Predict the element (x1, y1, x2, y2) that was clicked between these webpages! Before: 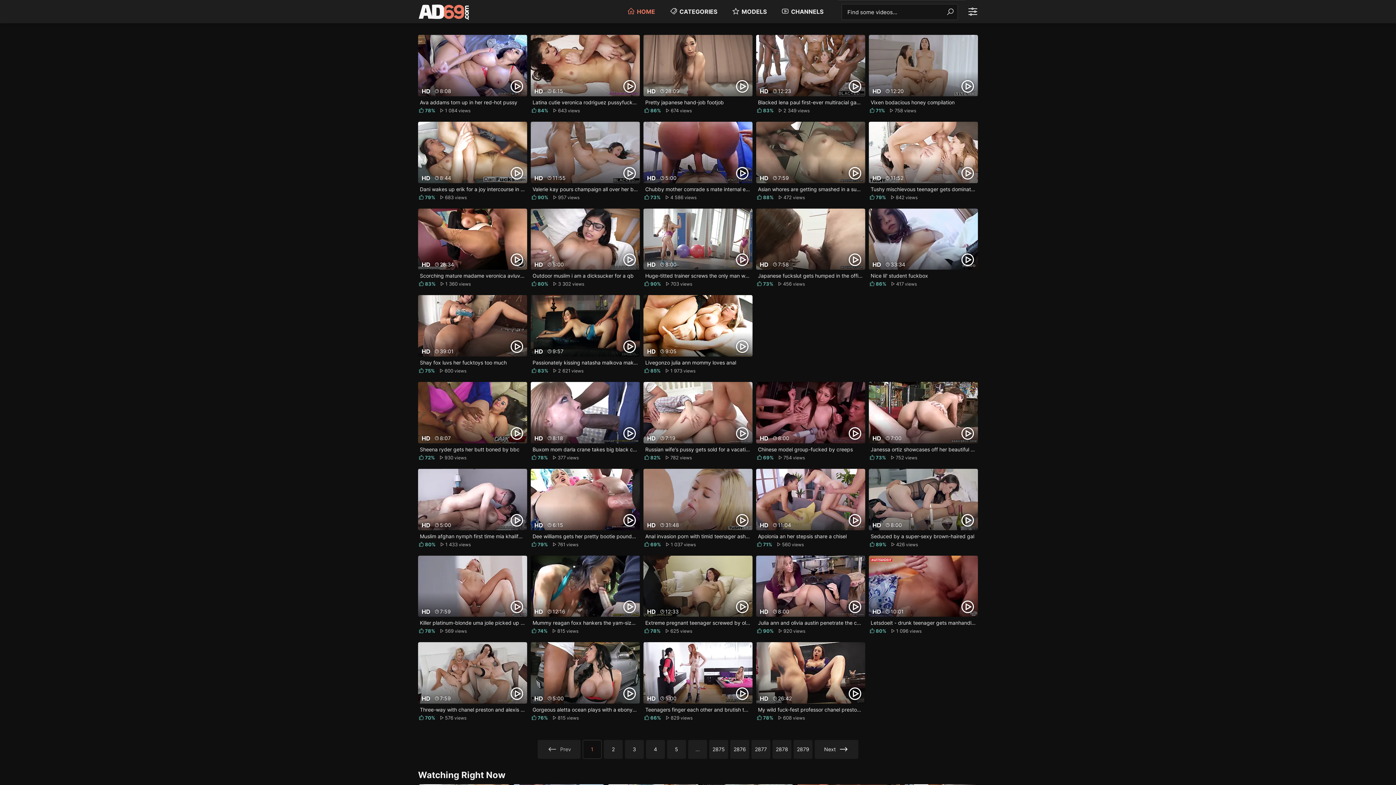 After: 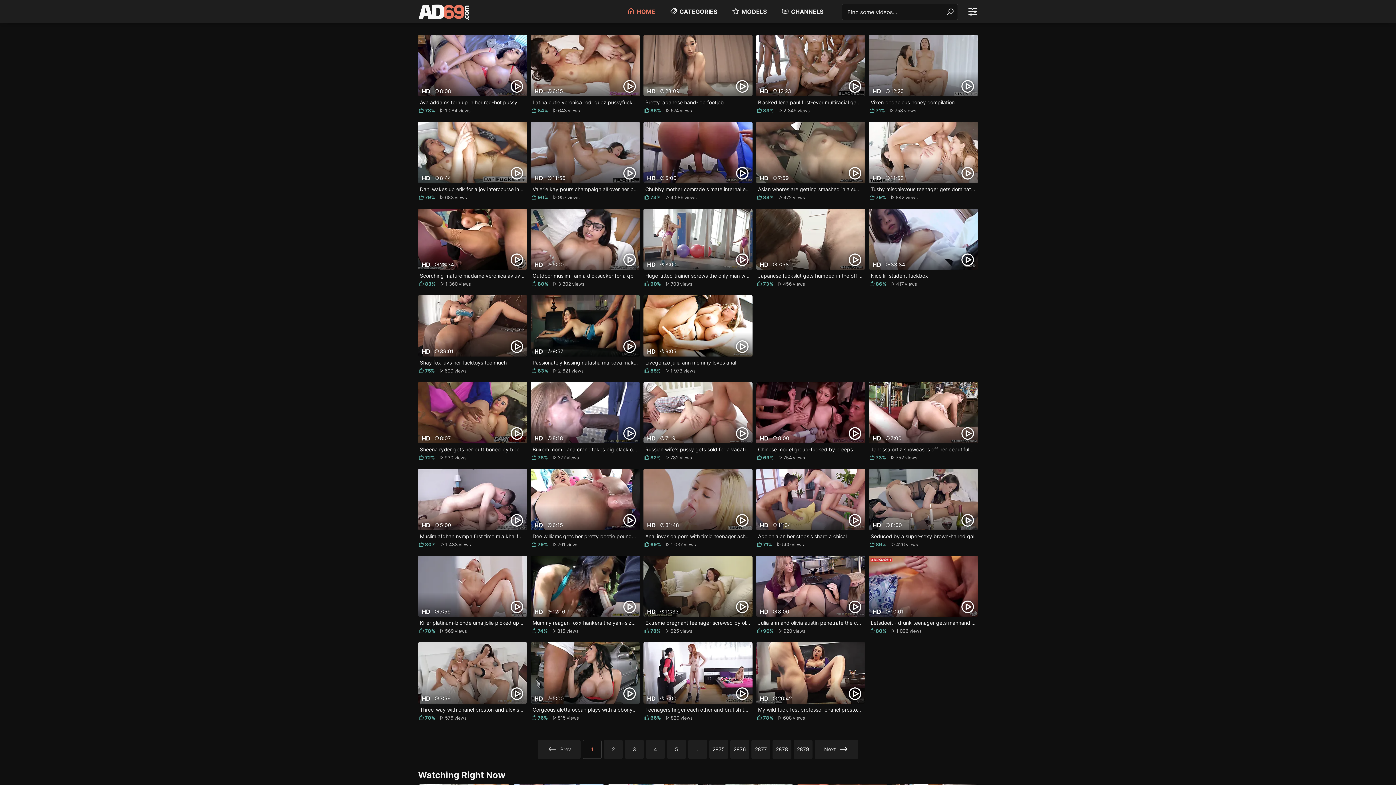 Action: bbox: (944, 6, 956, 17) label: Find